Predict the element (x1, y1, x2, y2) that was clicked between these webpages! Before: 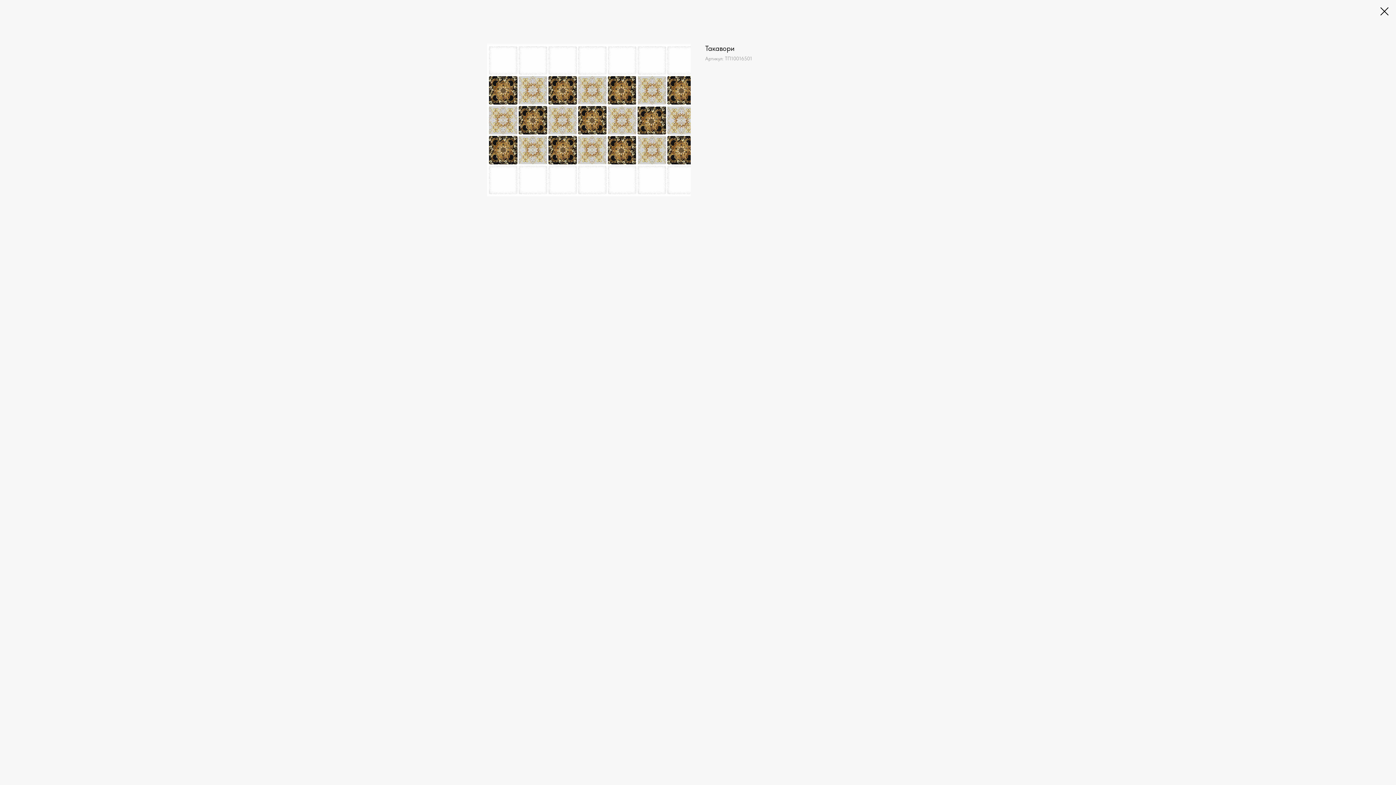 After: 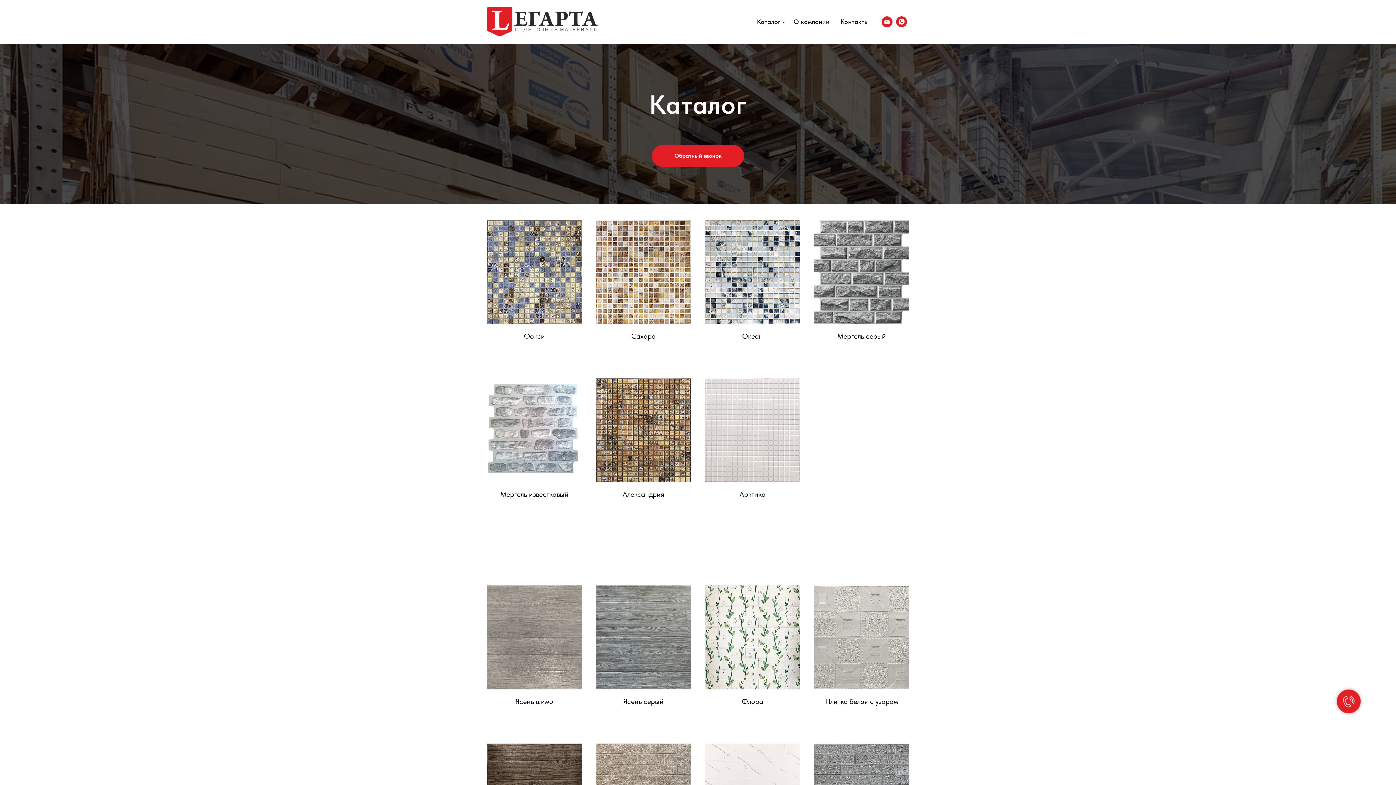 Action: bbox: (1380, 7, 1389, 15)